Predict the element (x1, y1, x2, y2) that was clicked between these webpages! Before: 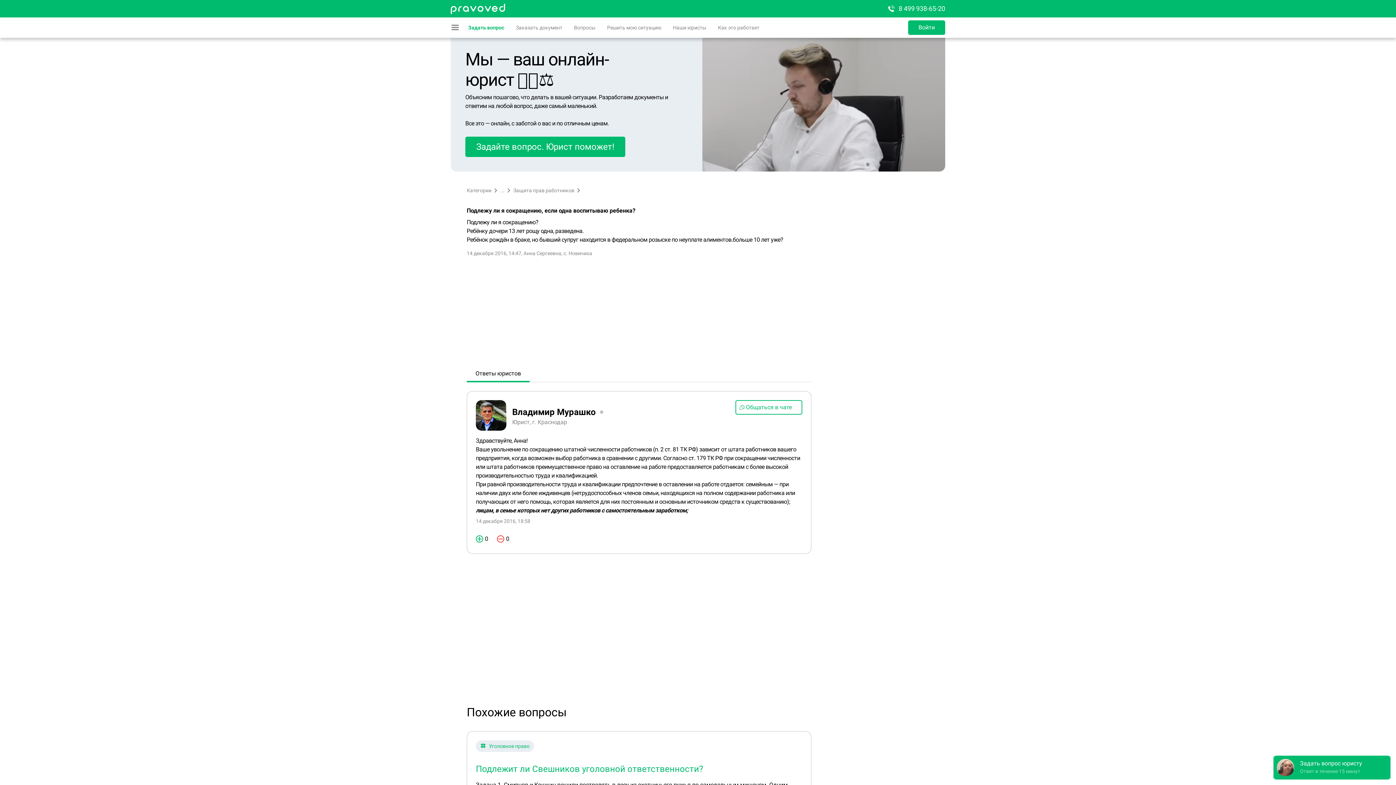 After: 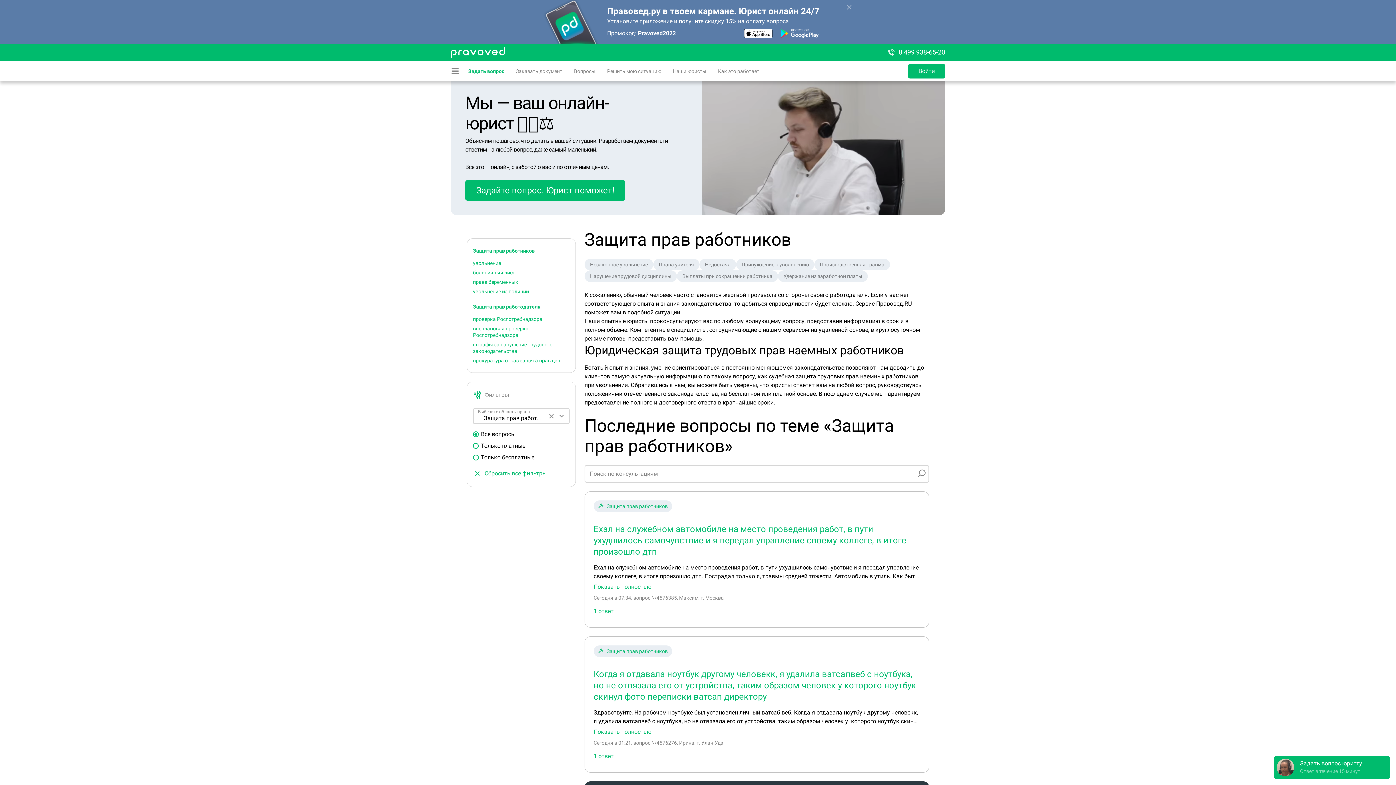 Action: label: Защита прав работников bbox: (513, 186, 574, 194)